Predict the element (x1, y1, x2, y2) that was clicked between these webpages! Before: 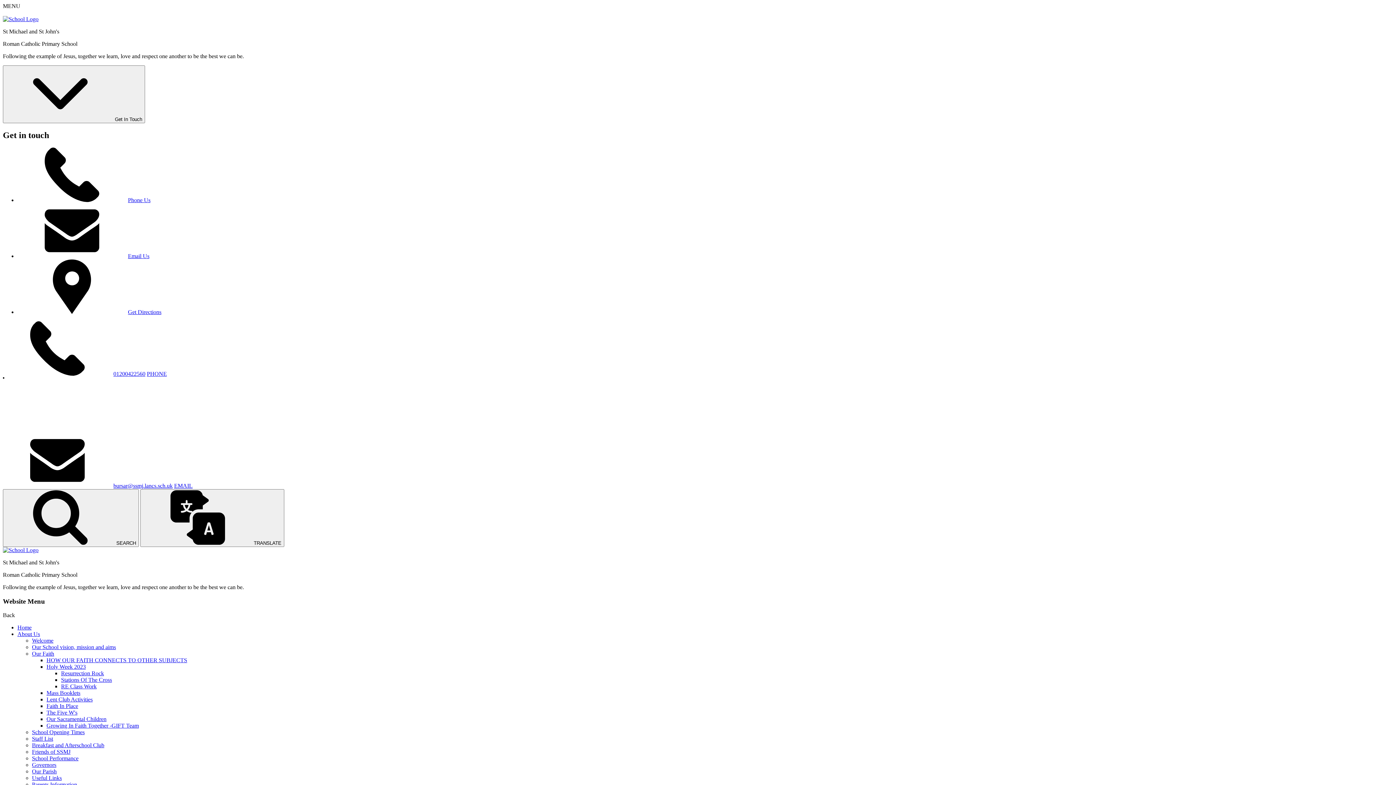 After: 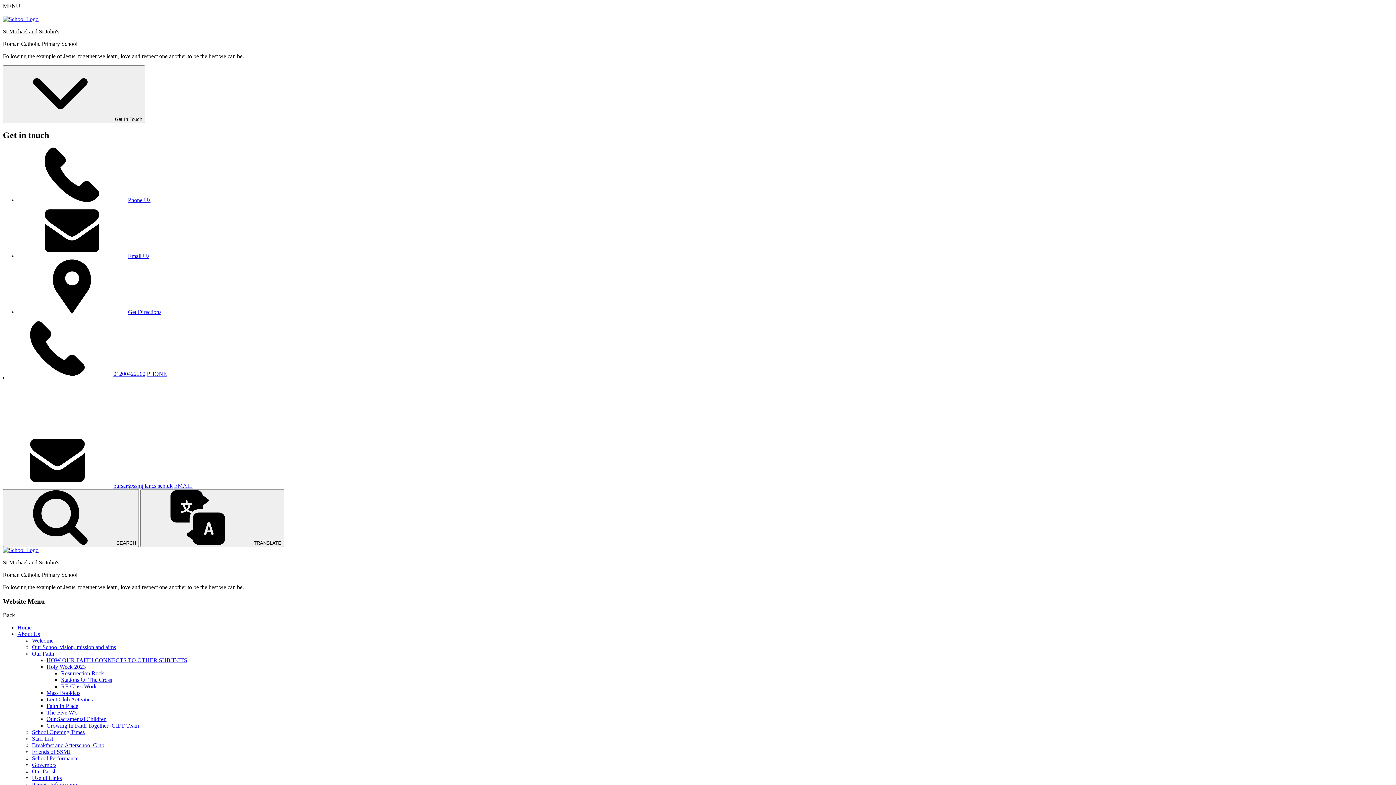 Action: bbox: (32, 742, 104, 748) label: Breakfast and Afterschool Club